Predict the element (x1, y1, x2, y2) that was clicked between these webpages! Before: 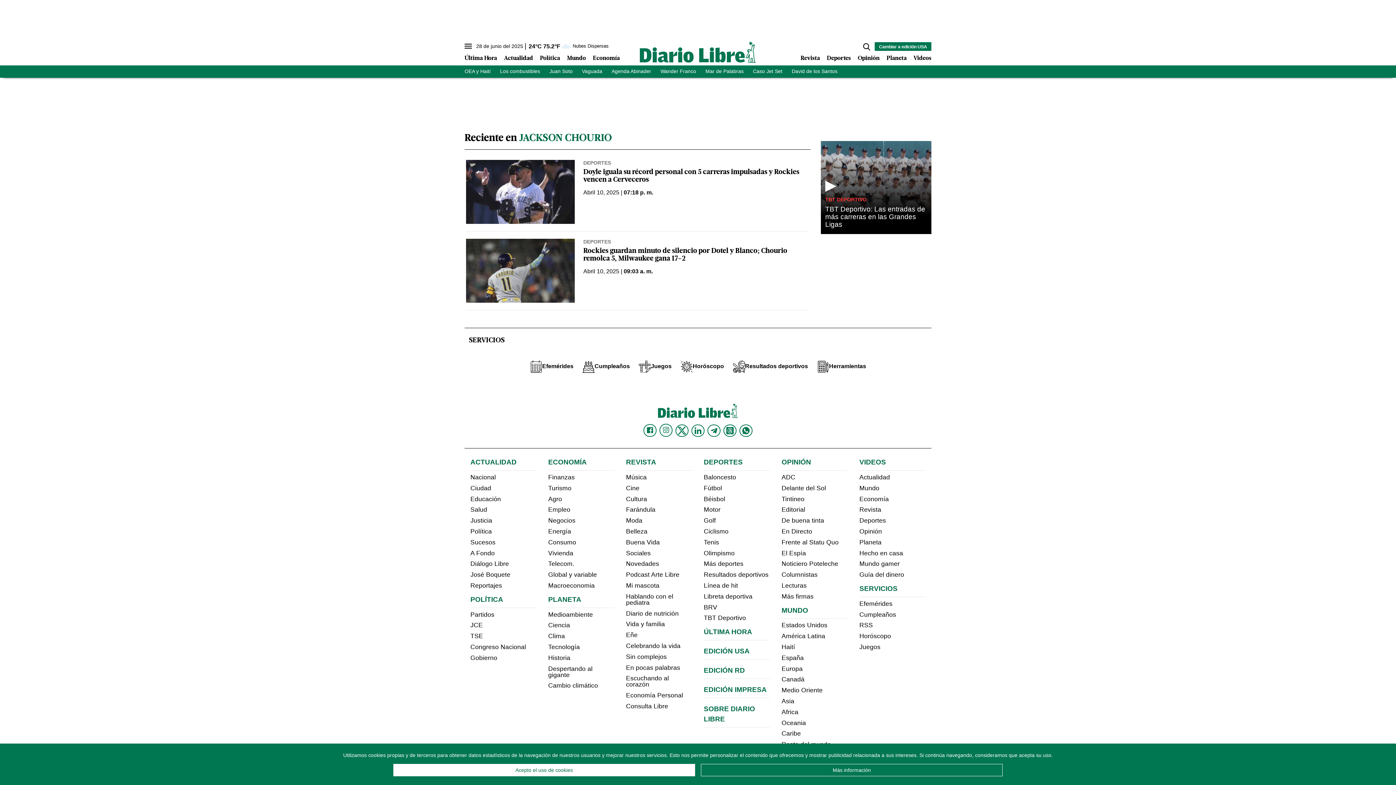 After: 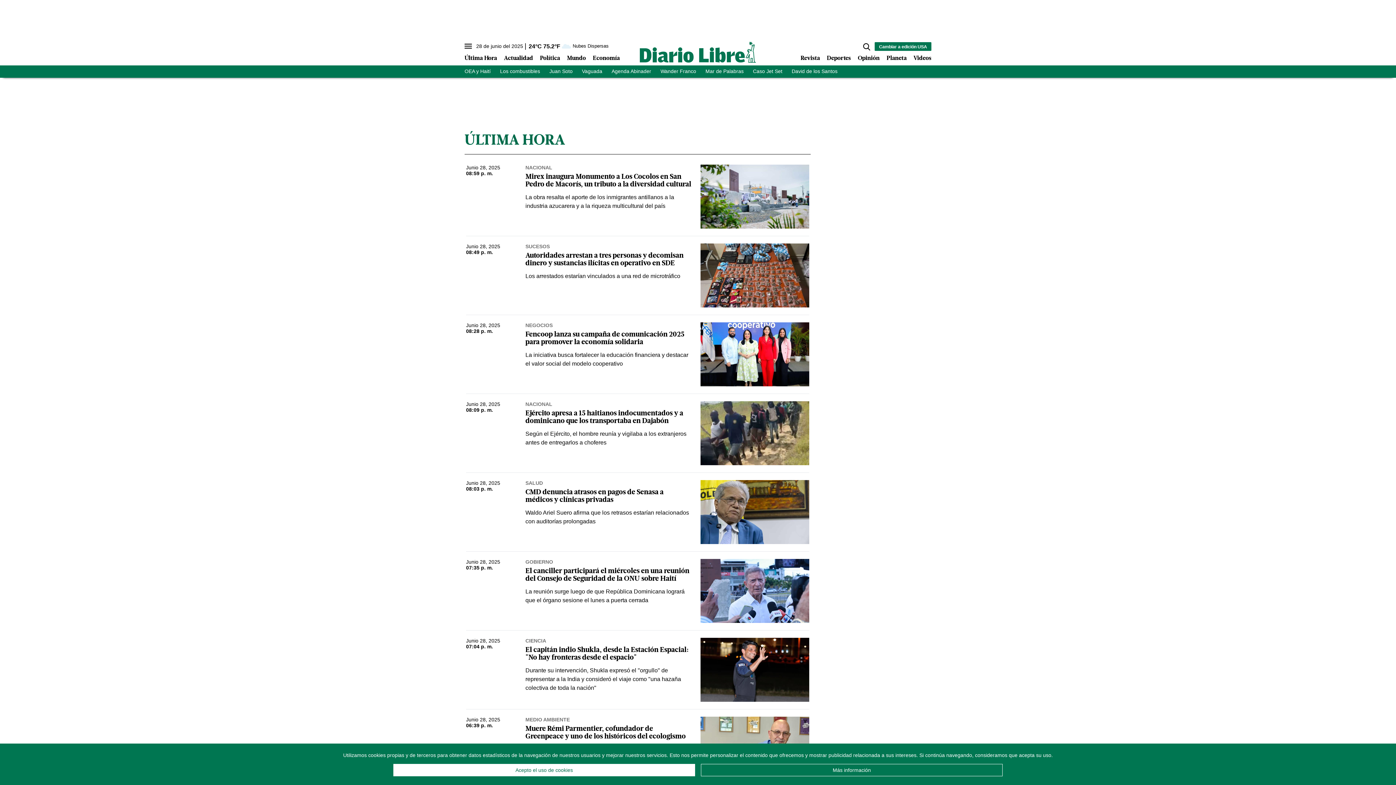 Action: label: Última Hora bbox: (464, 55, 497, 61)